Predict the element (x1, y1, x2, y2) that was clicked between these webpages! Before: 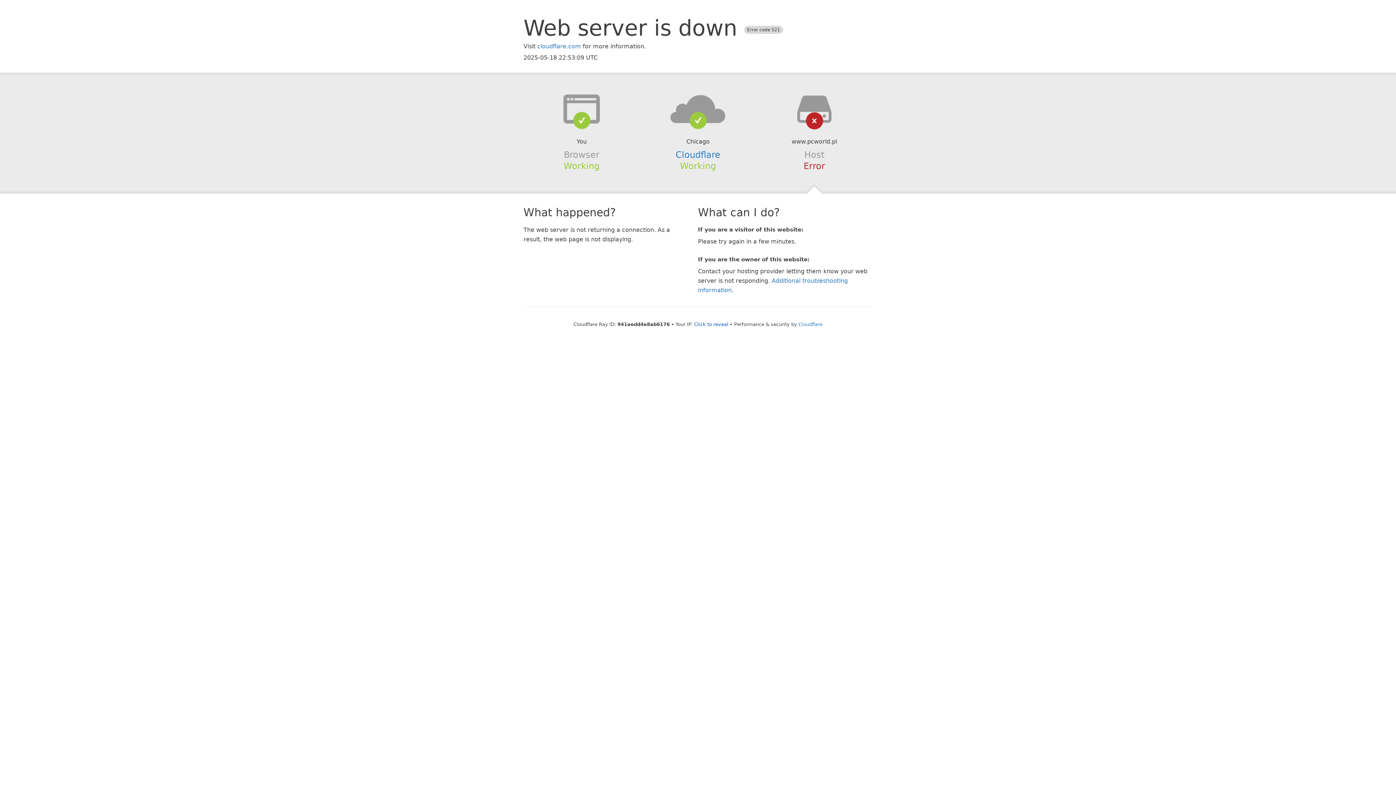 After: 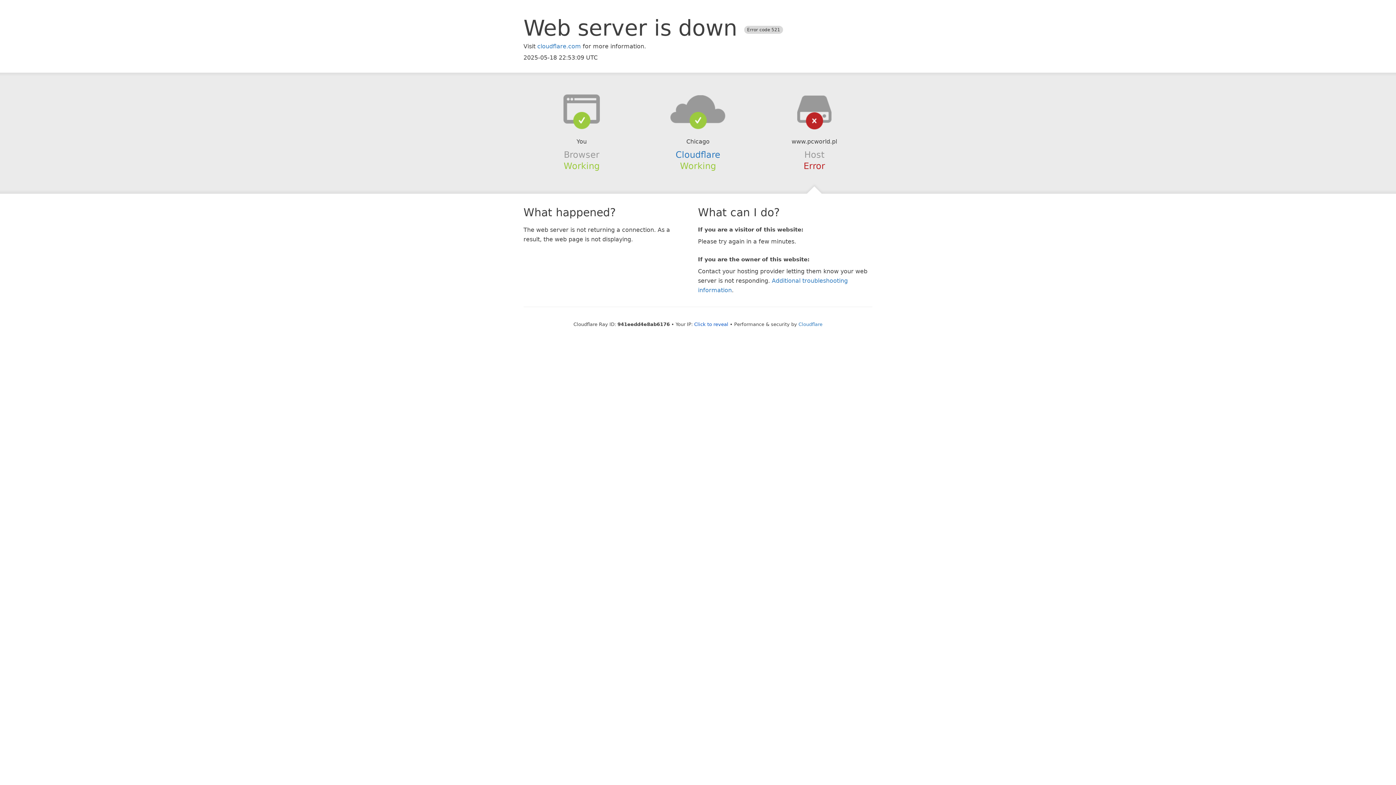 Action: bbox: (639, 94, 756, 123)